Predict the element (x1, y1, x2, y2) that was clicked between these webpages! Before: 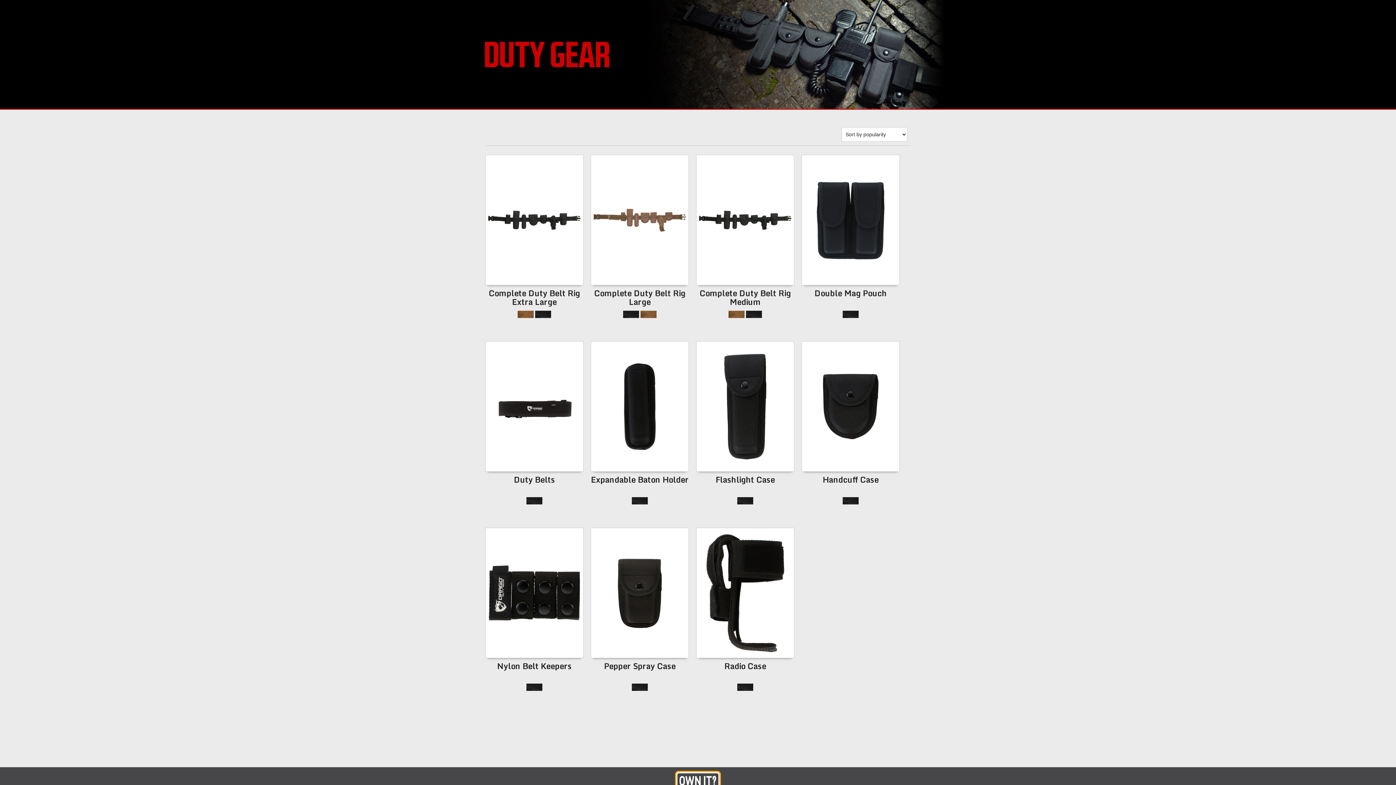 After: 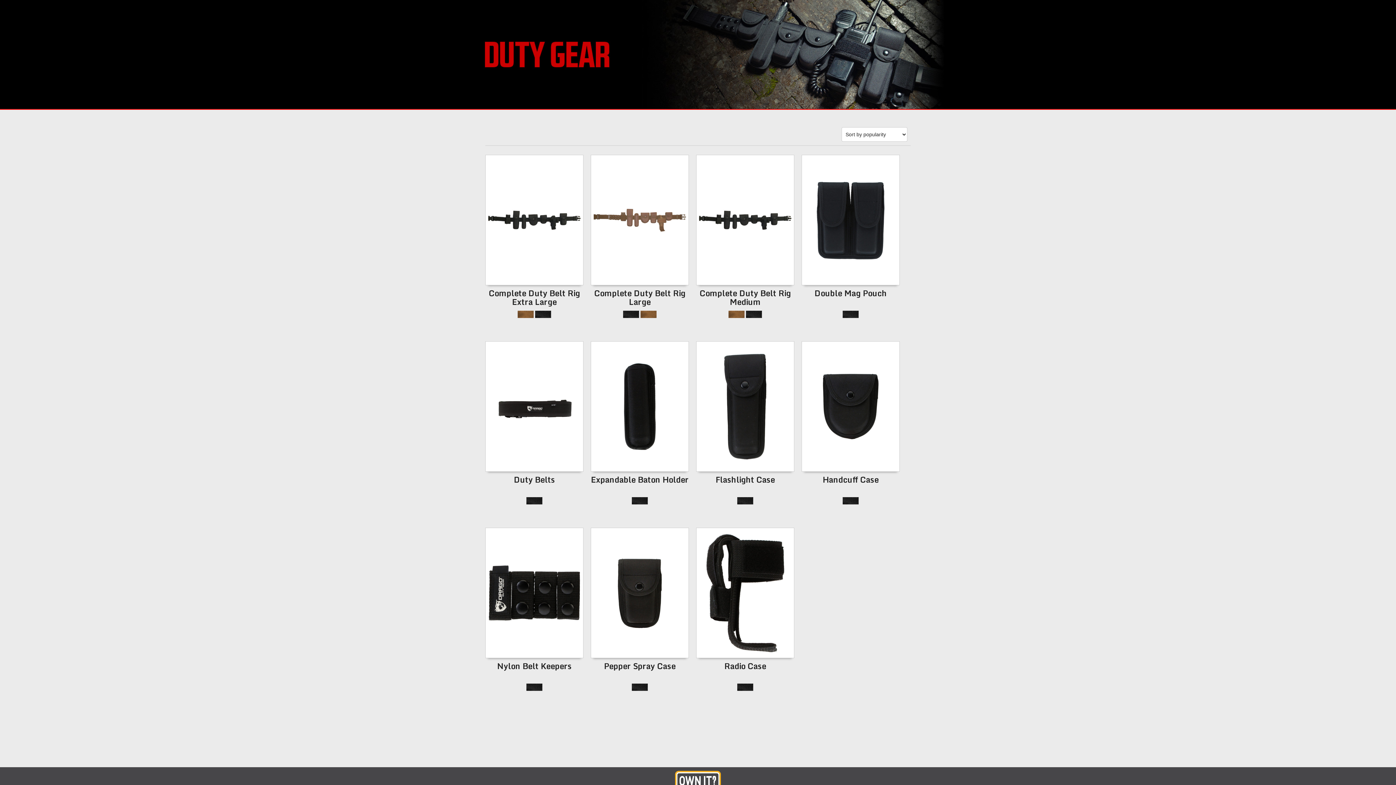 Action: bbox: (842, 497, 858, 504)